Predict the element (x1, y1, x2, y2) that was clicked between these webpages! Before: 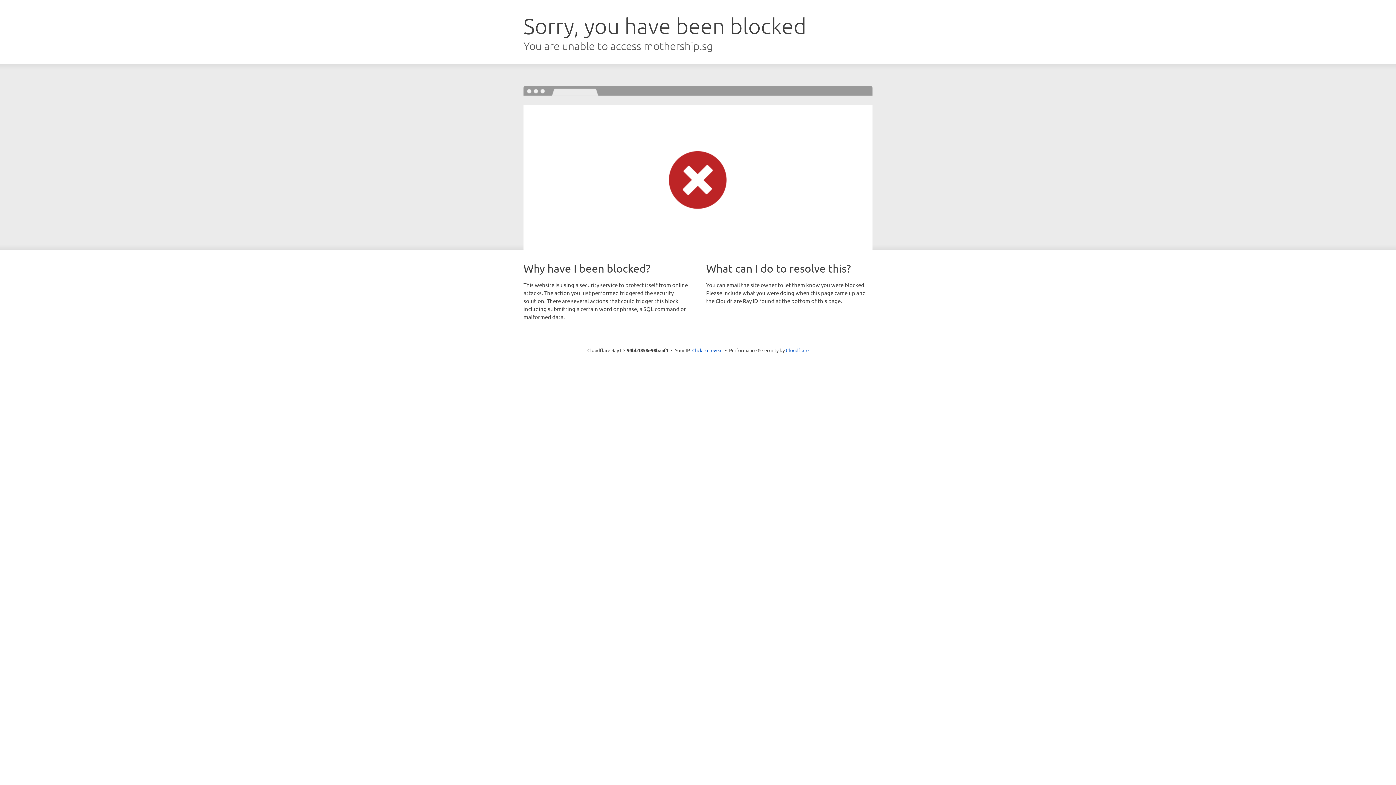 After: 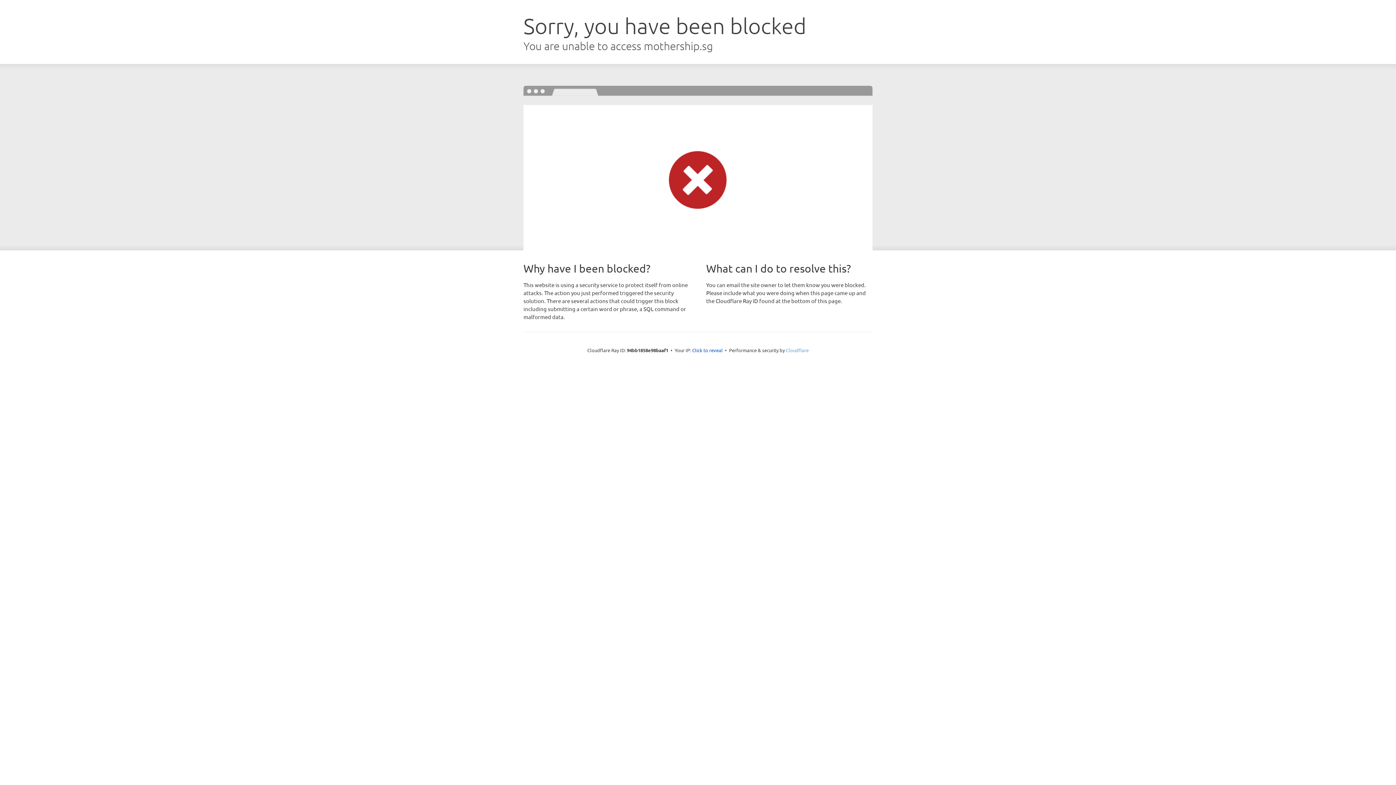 Action: bbox: (786, 347, 808, 353) label: Cloudflare